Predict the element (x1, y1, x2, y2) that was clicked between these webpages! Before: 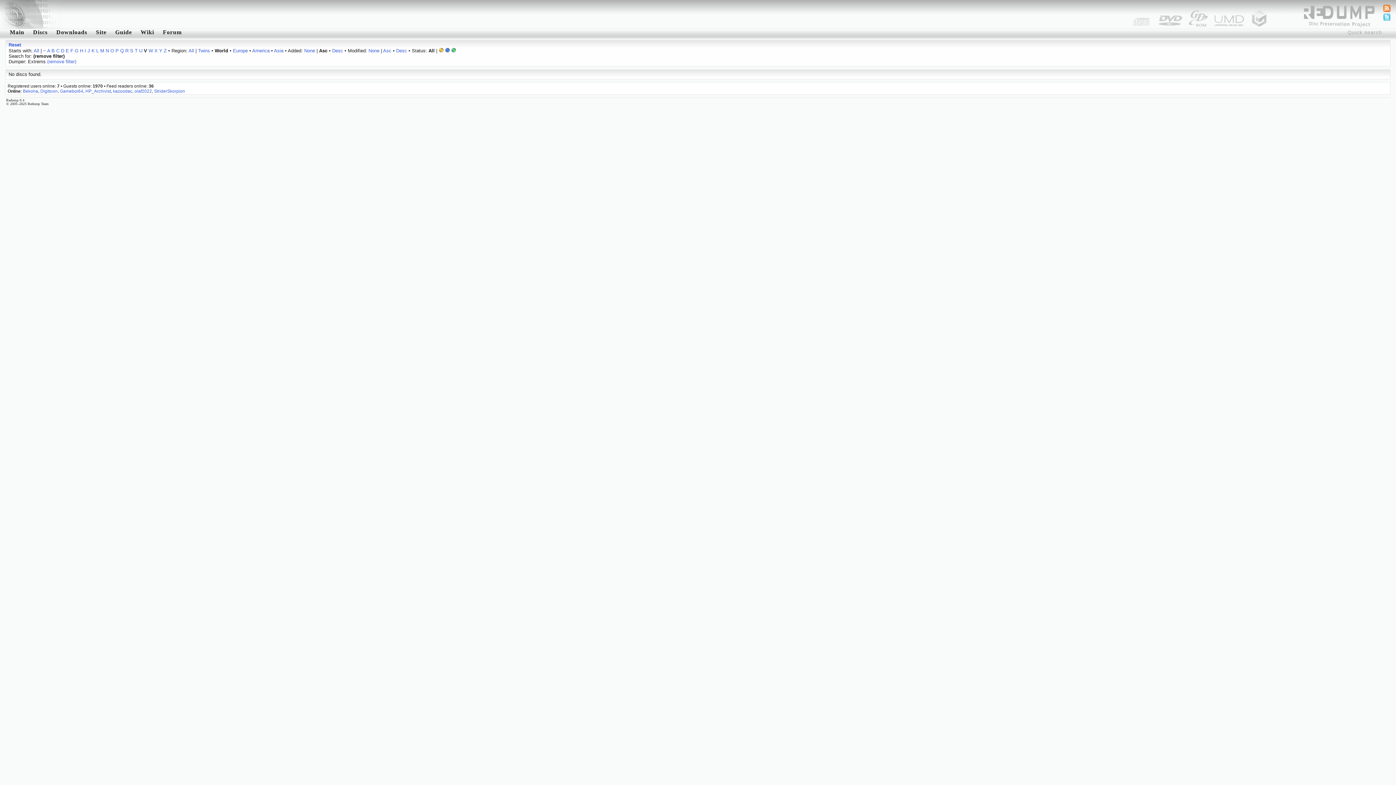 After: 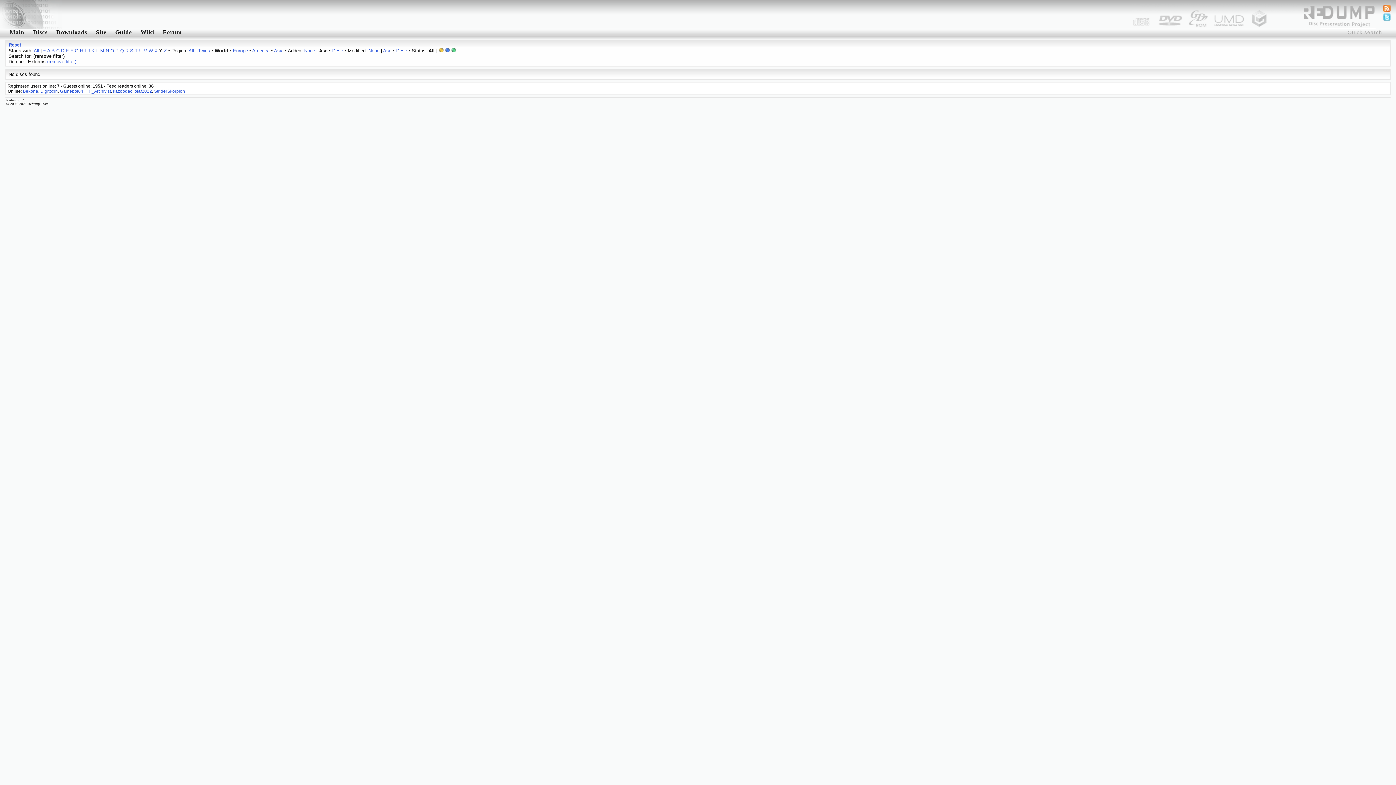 Action: bbox: (159, 48, 162, 53) label: Y